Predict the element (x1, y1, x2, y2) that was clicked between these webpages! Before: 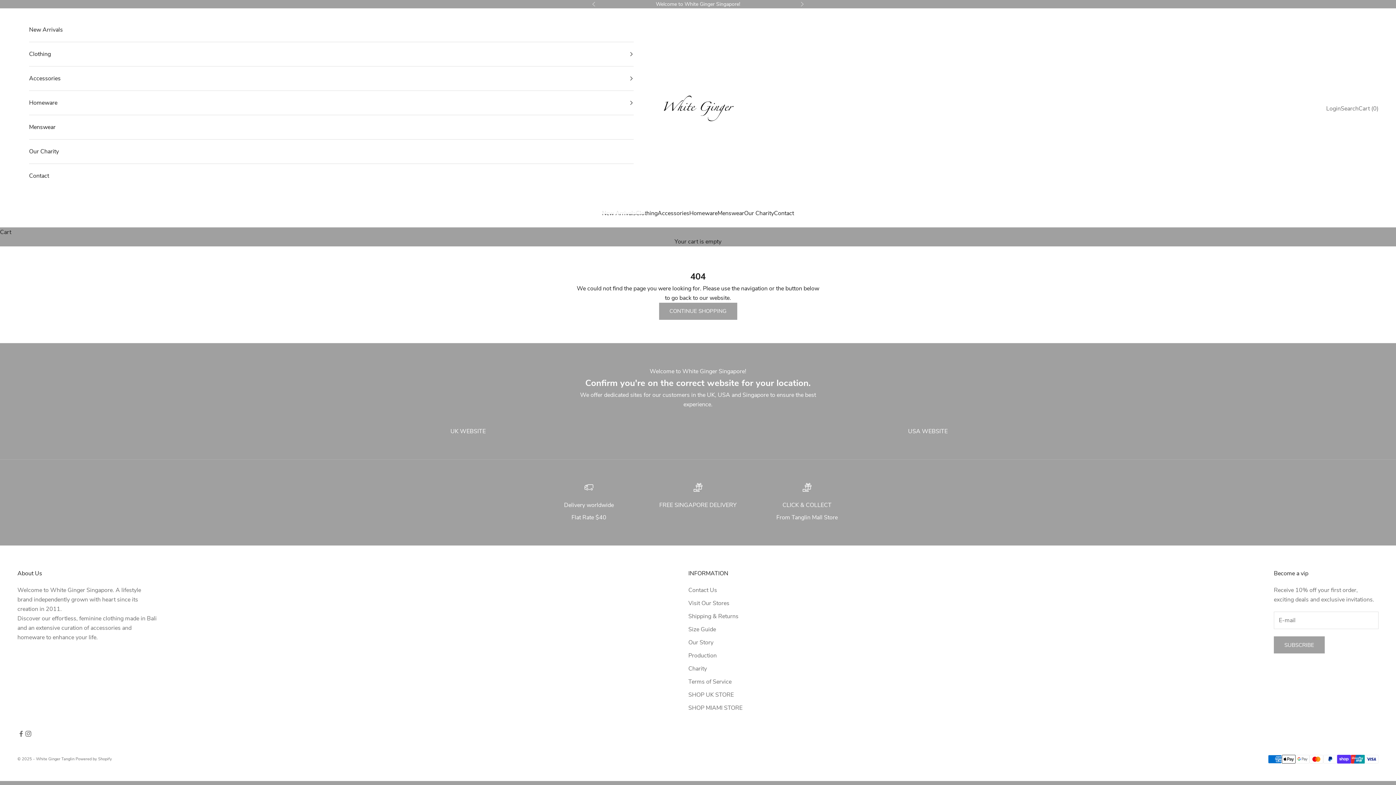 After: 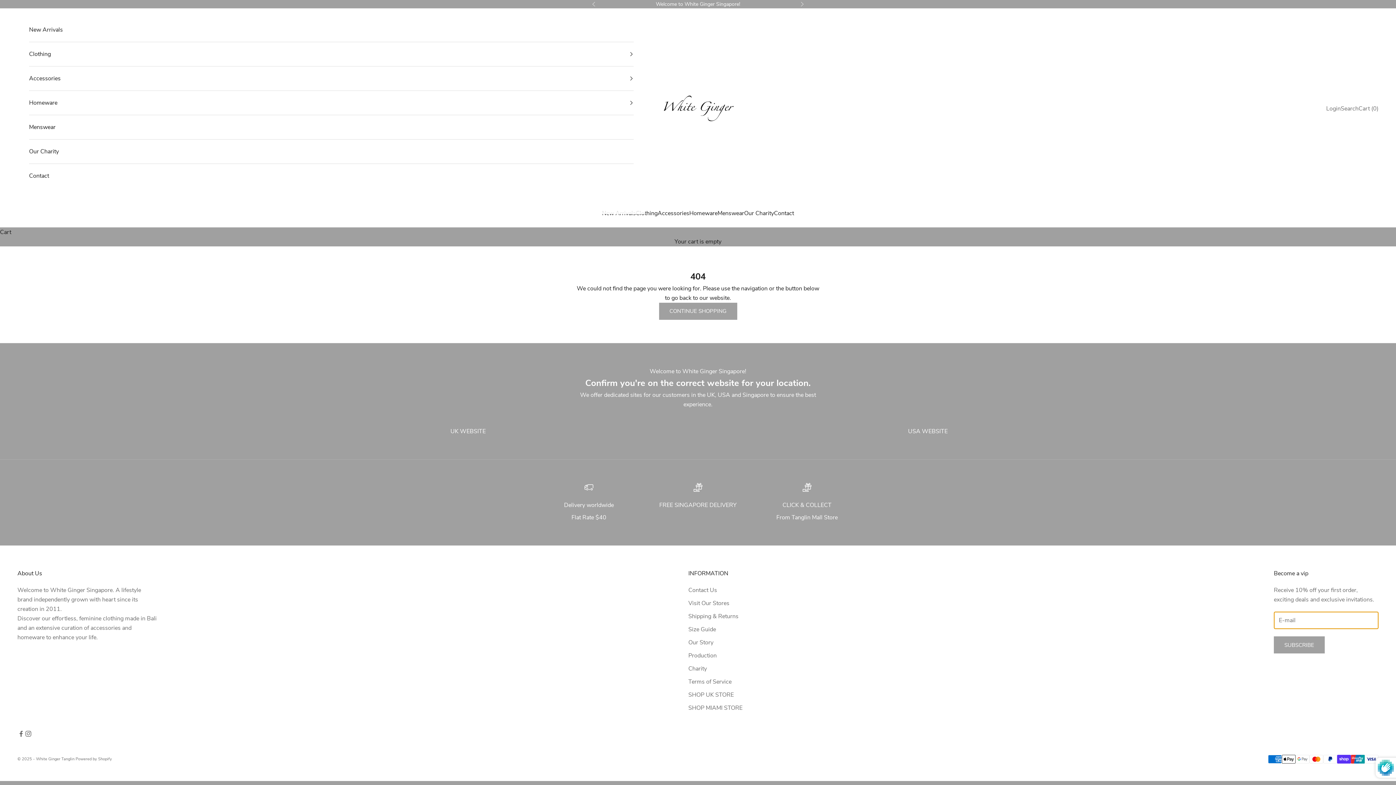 Action: label: SUBSCRIBE bbox: (1274, 636, 1325, 653)